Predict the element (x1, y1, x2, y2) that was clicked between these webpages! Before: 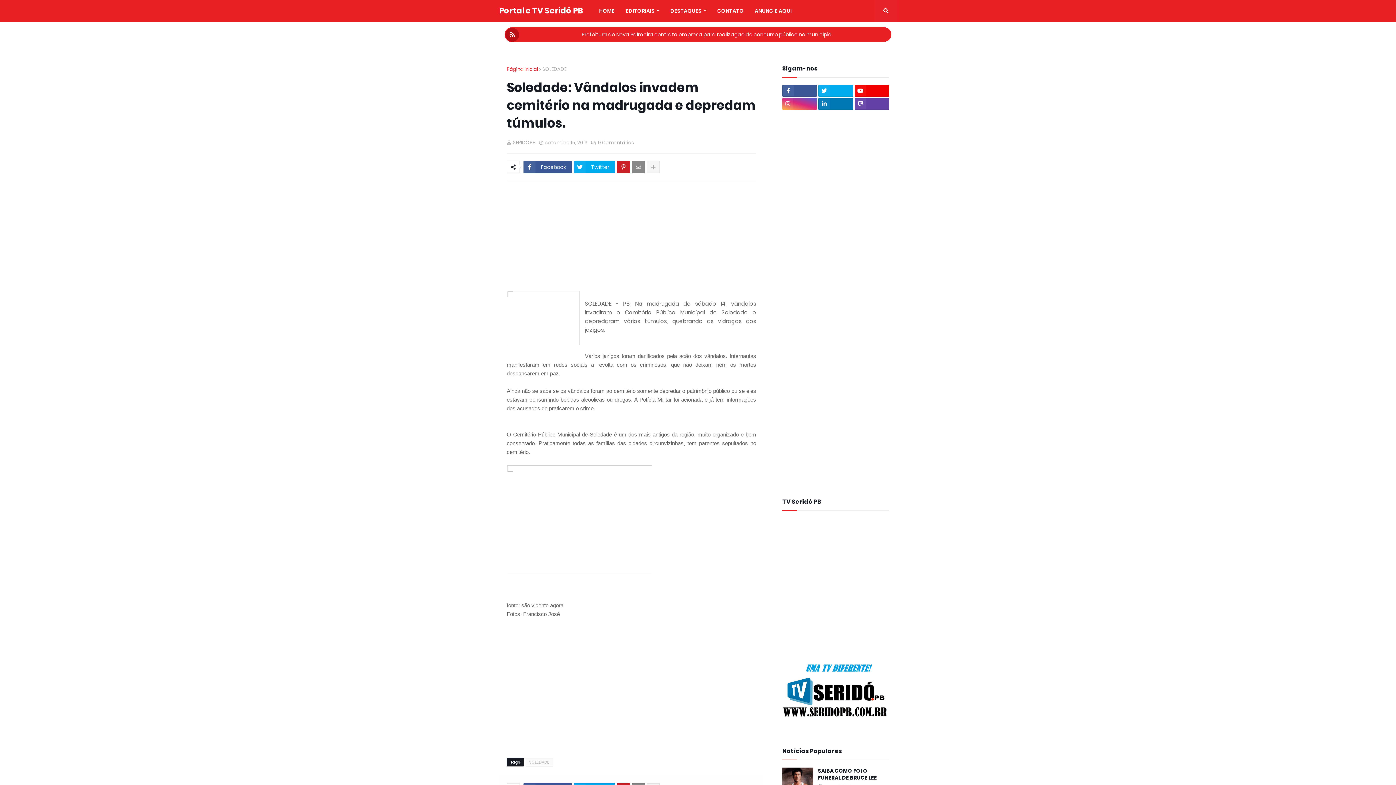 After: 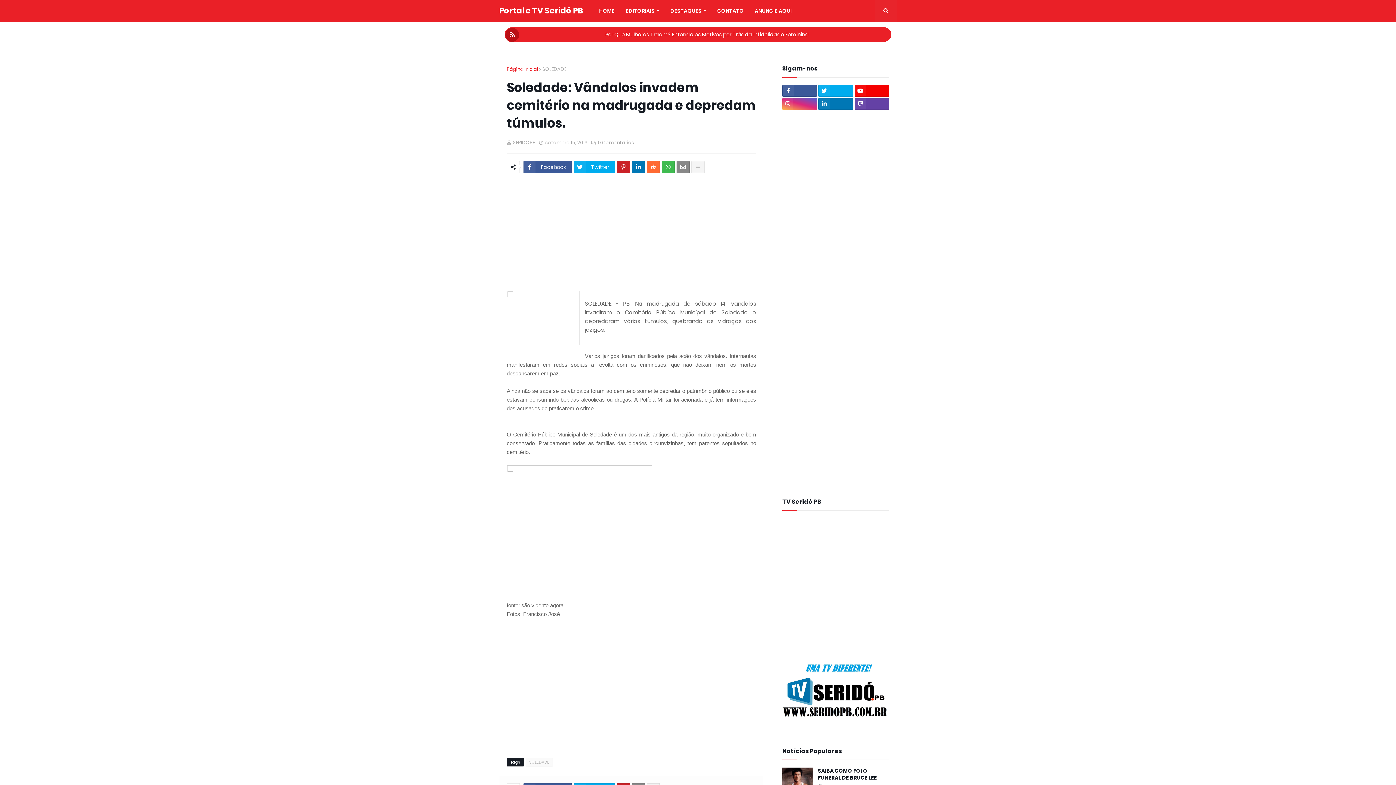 Action: bbox: (646, 161, 660, 173)